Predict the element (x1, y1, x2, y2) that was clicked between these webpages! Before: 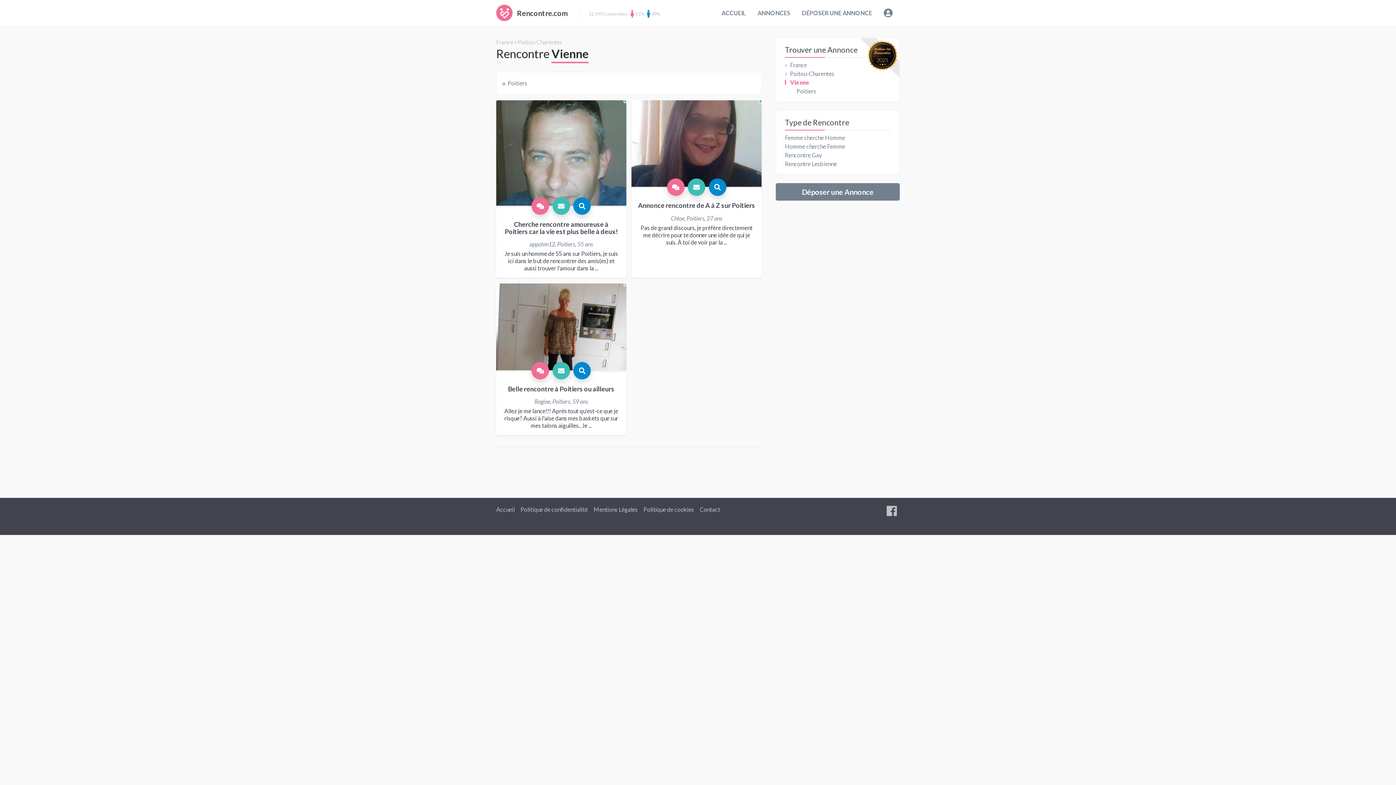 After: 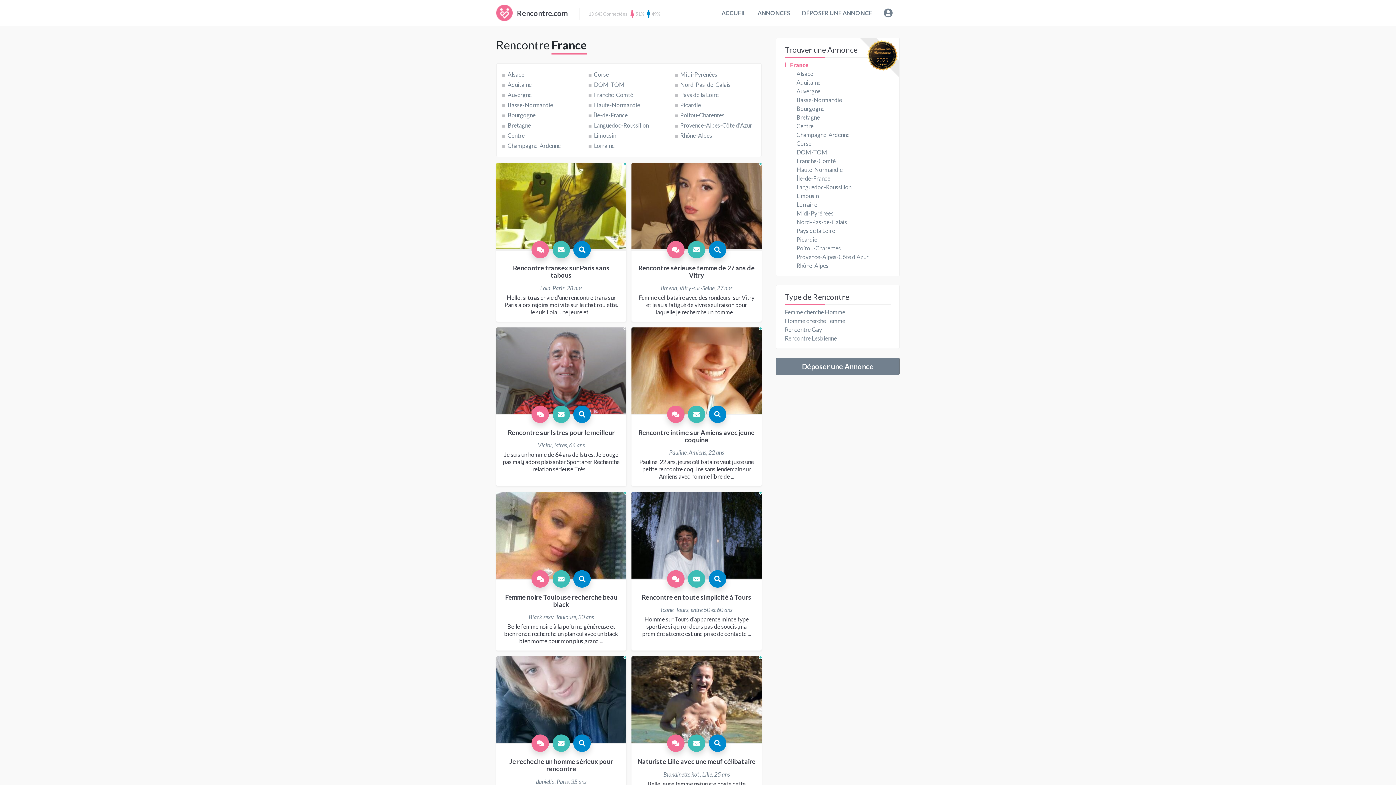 Action: bbox: (752, 5, 796, 20) label: ANNONCES